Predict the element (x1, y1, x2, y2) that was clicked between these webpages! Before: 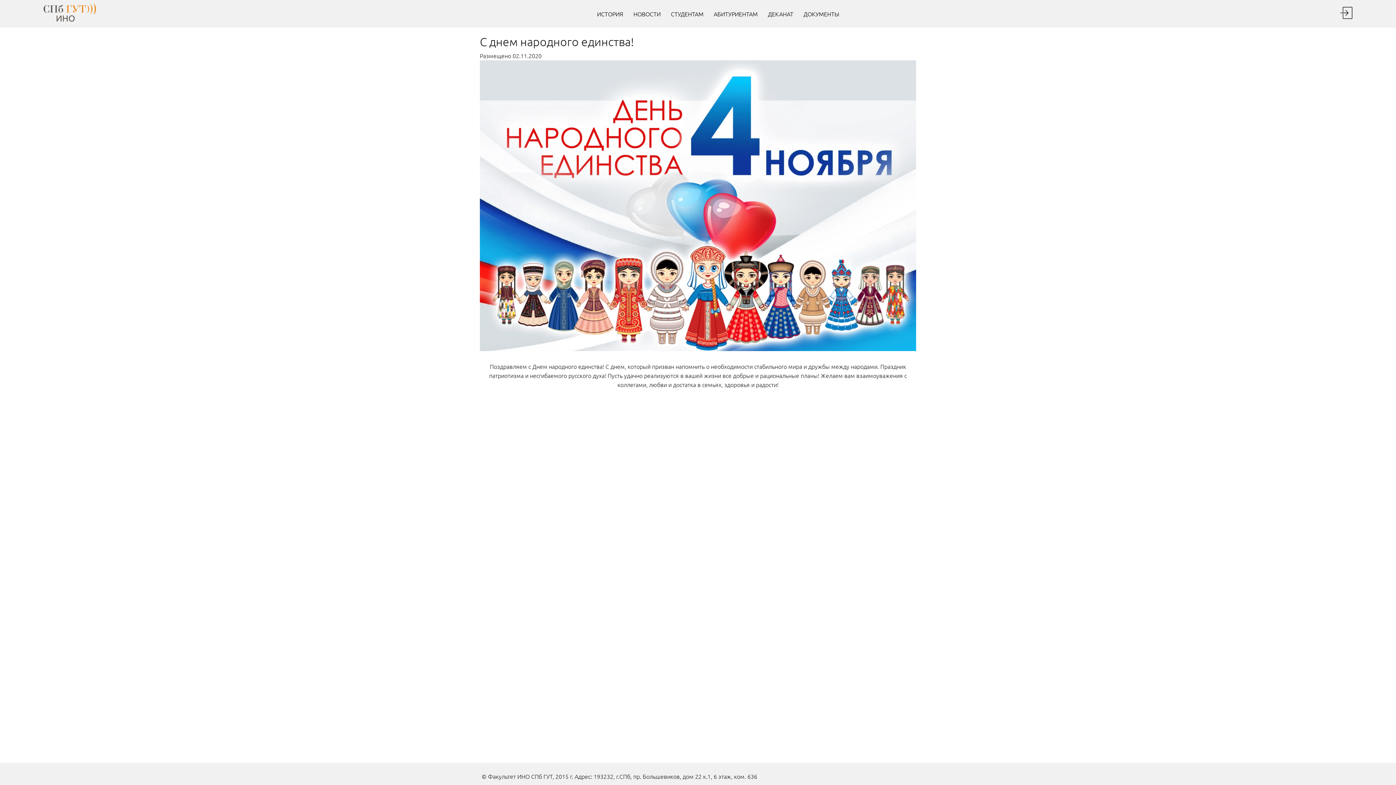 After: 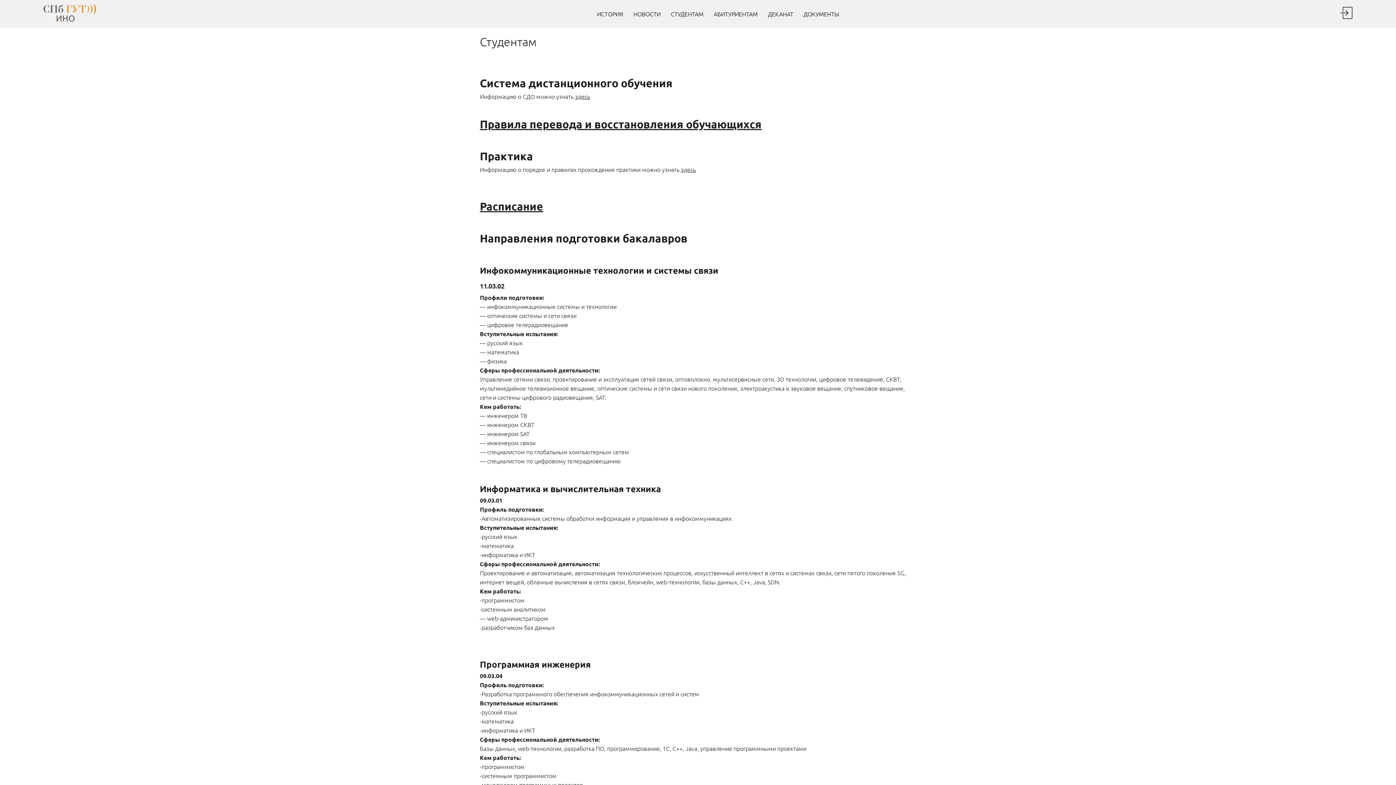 Action: bbox: (671, 9, 703, 17) label: СТУДЕНТАМ